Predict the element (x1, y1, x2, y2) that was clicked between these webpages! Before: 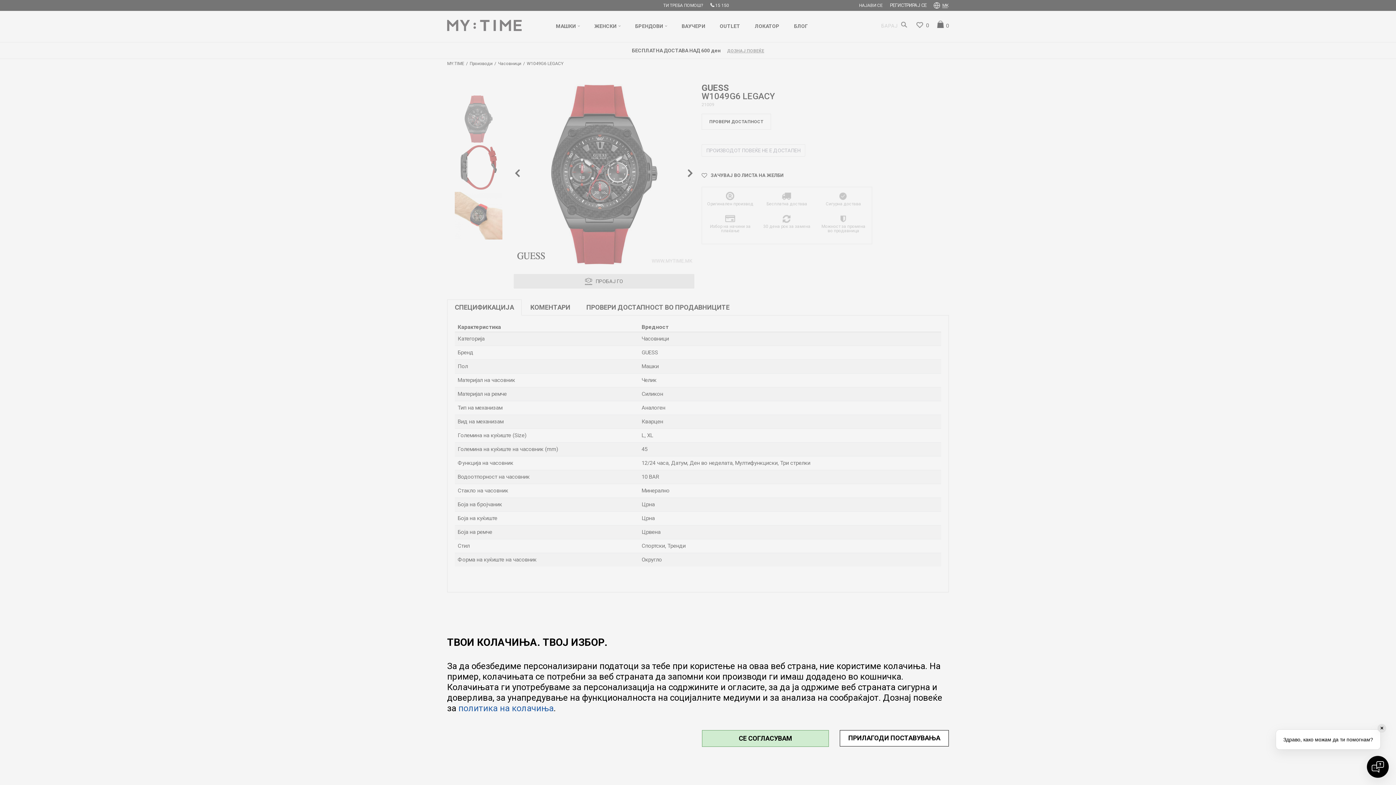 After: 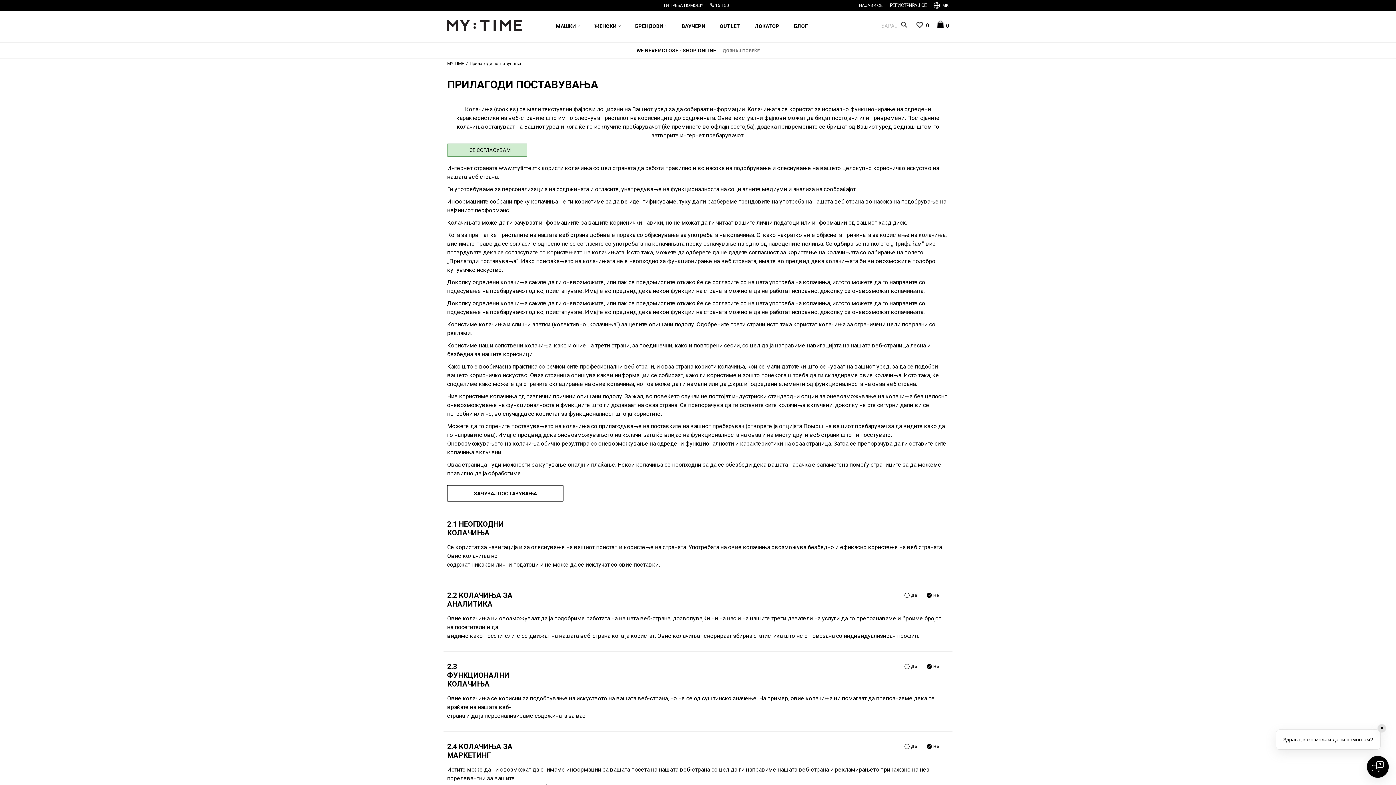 Action: bbox: (840, 730, 949, 746) label: ПРИЛАГОДИ ПОСТАВУВАЊА